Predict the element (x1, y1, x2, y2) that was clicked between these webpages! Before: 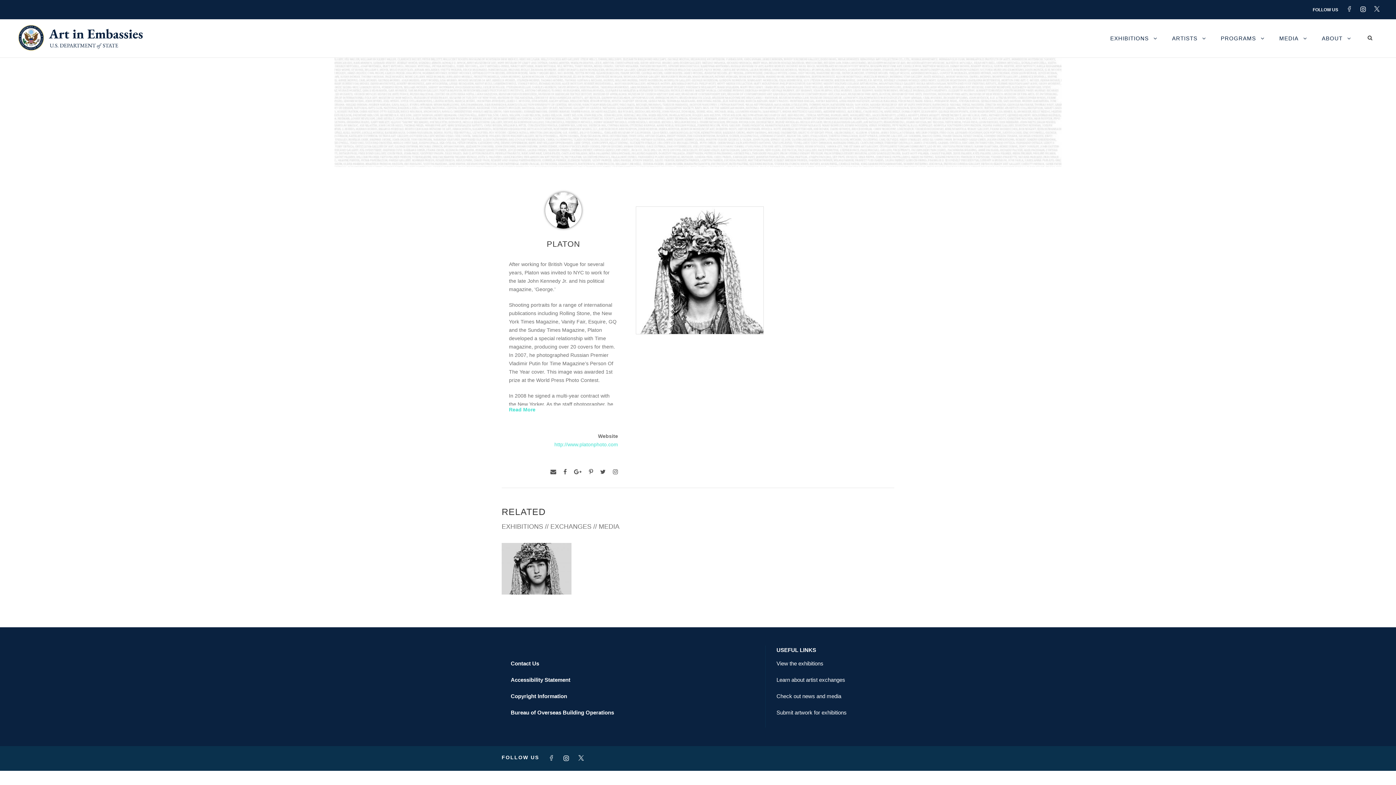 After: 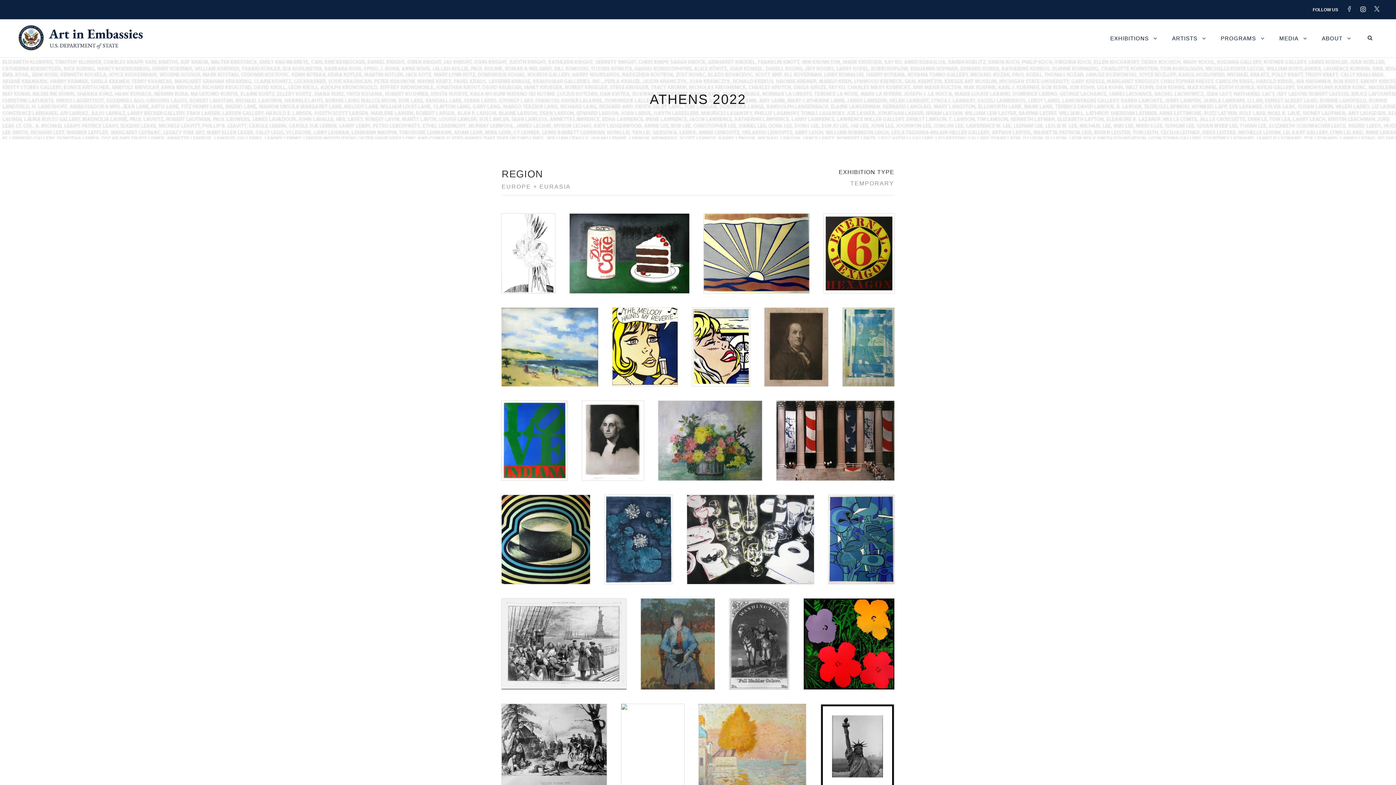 Action: label: ATHENS 2022 bbox: (518, 576, 555, 581)